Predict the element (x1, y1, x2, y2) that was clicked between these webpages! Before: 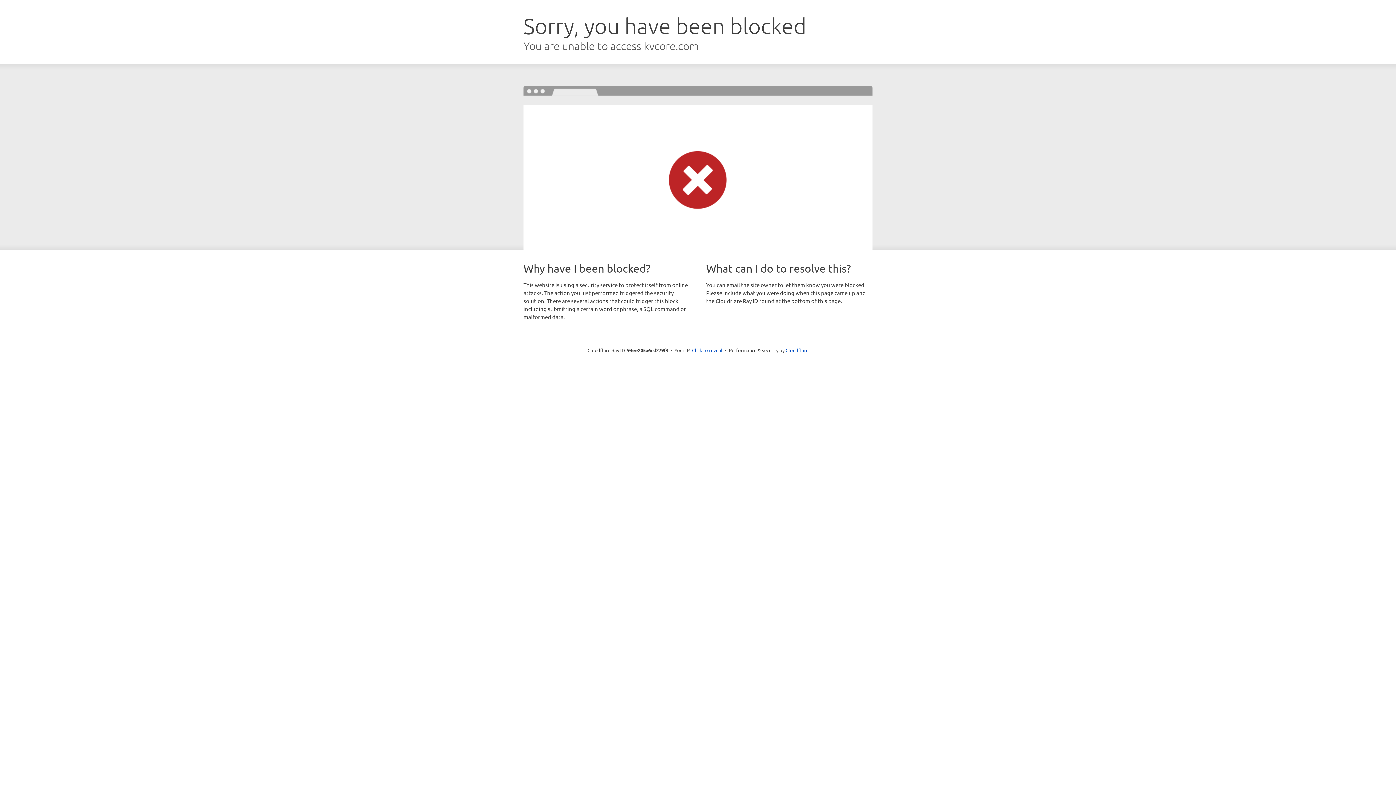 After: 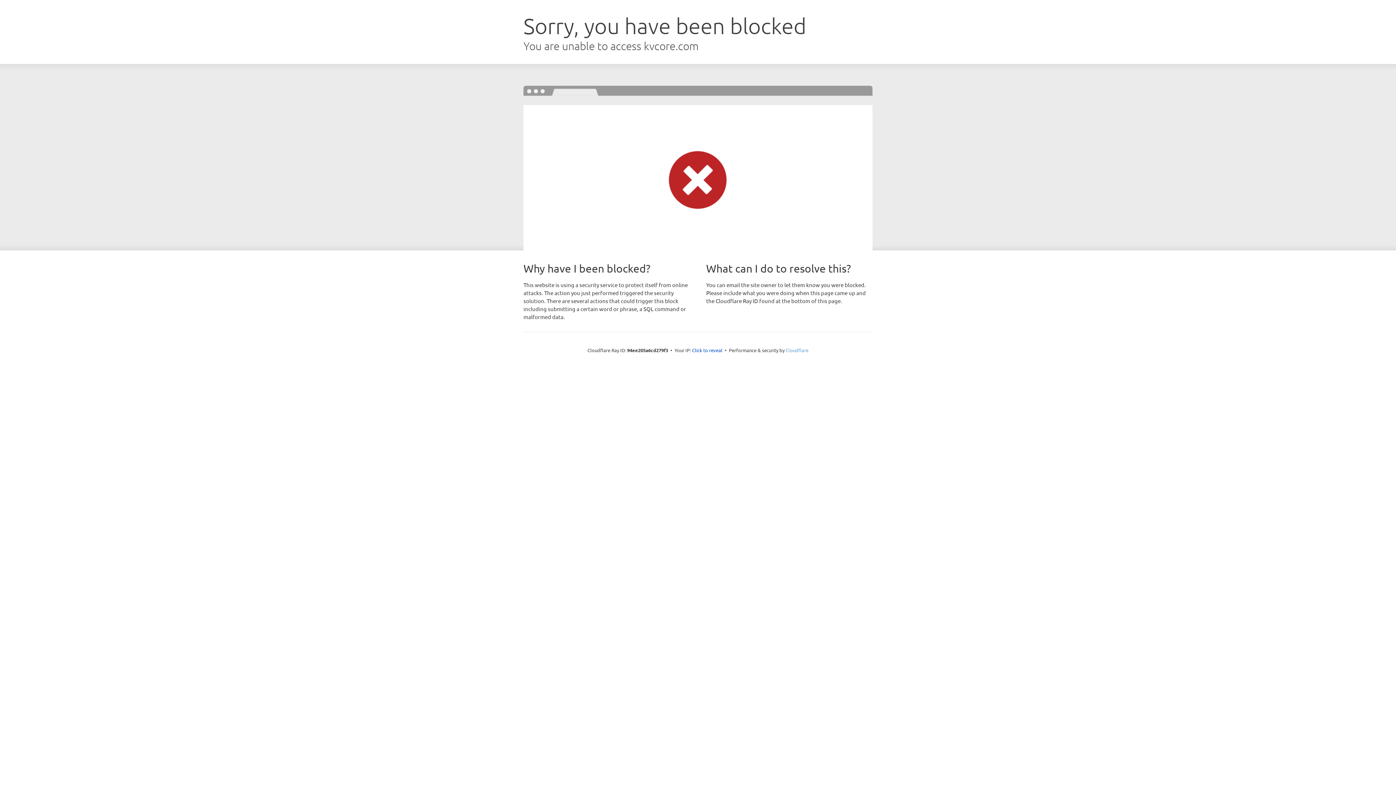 Action: bbox: (785, 347, 808, 353) label: Cloudflare